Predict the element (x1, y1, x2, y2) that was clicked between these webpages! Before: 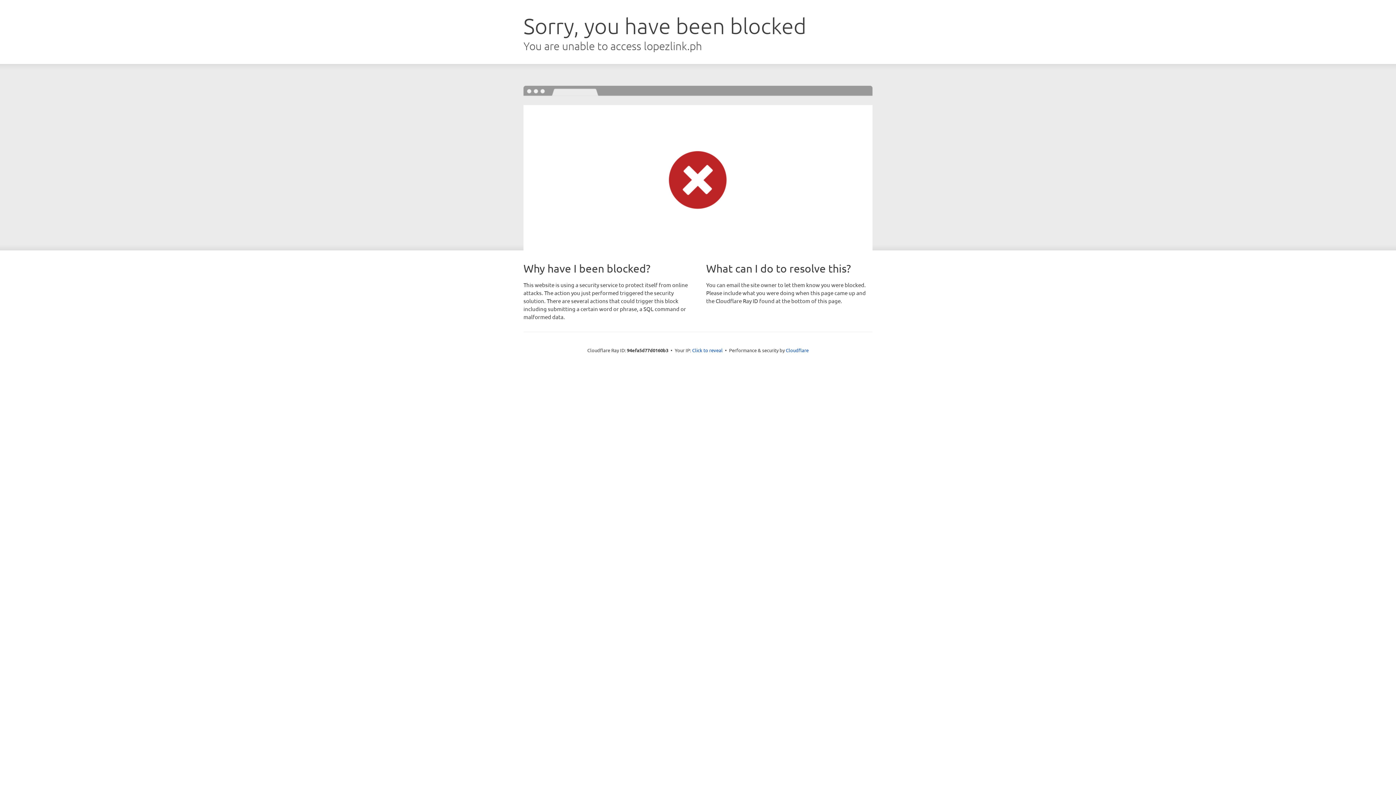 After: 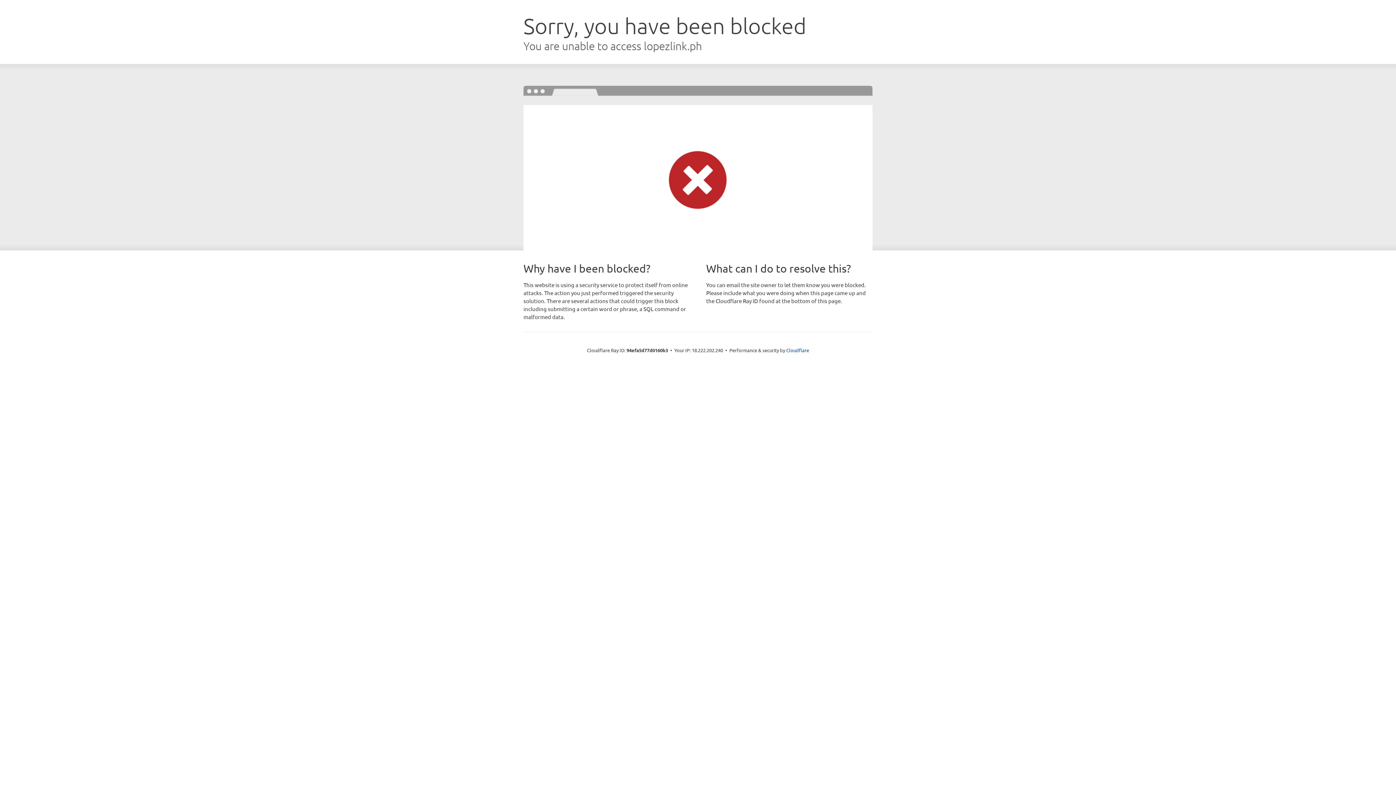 Action: label: Click to reveal bbox: (692, 346, 722, 353)